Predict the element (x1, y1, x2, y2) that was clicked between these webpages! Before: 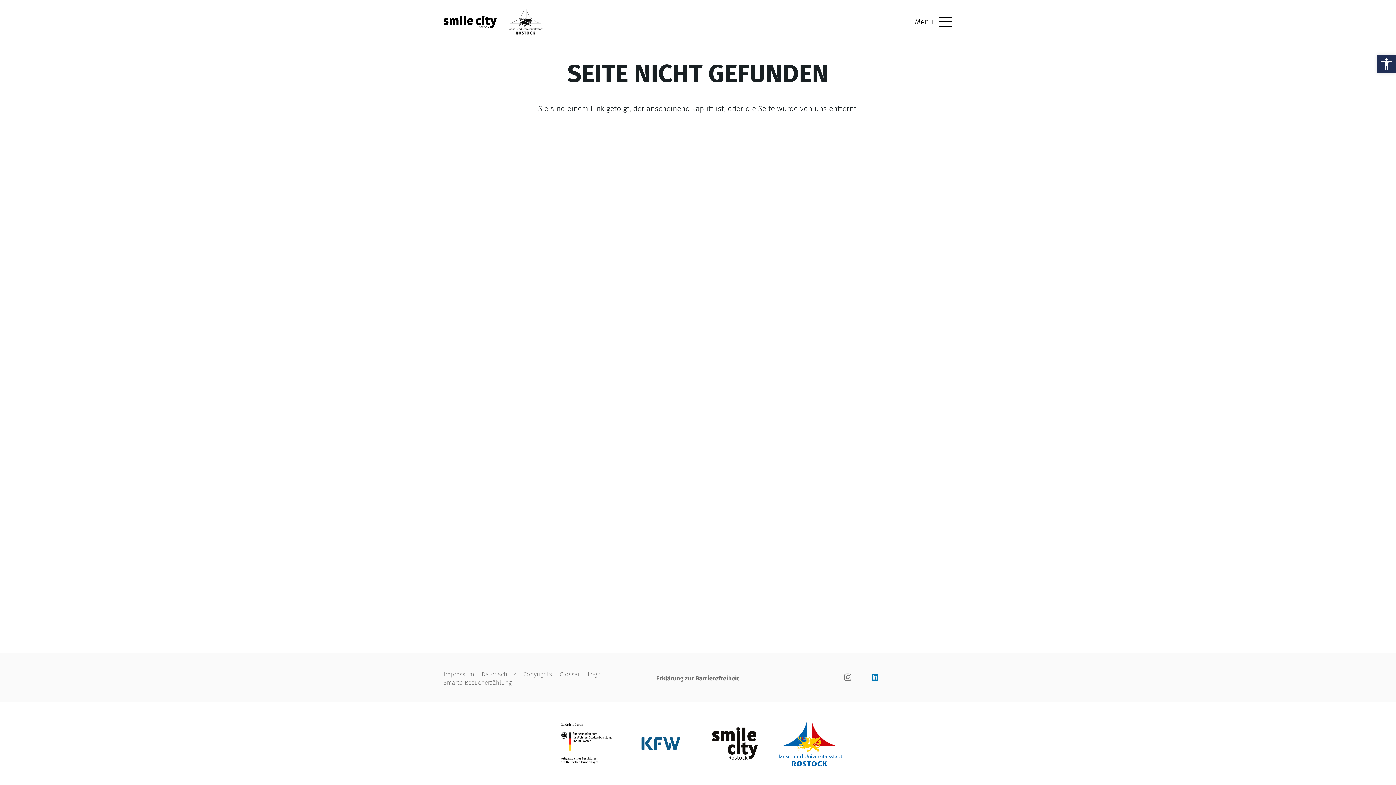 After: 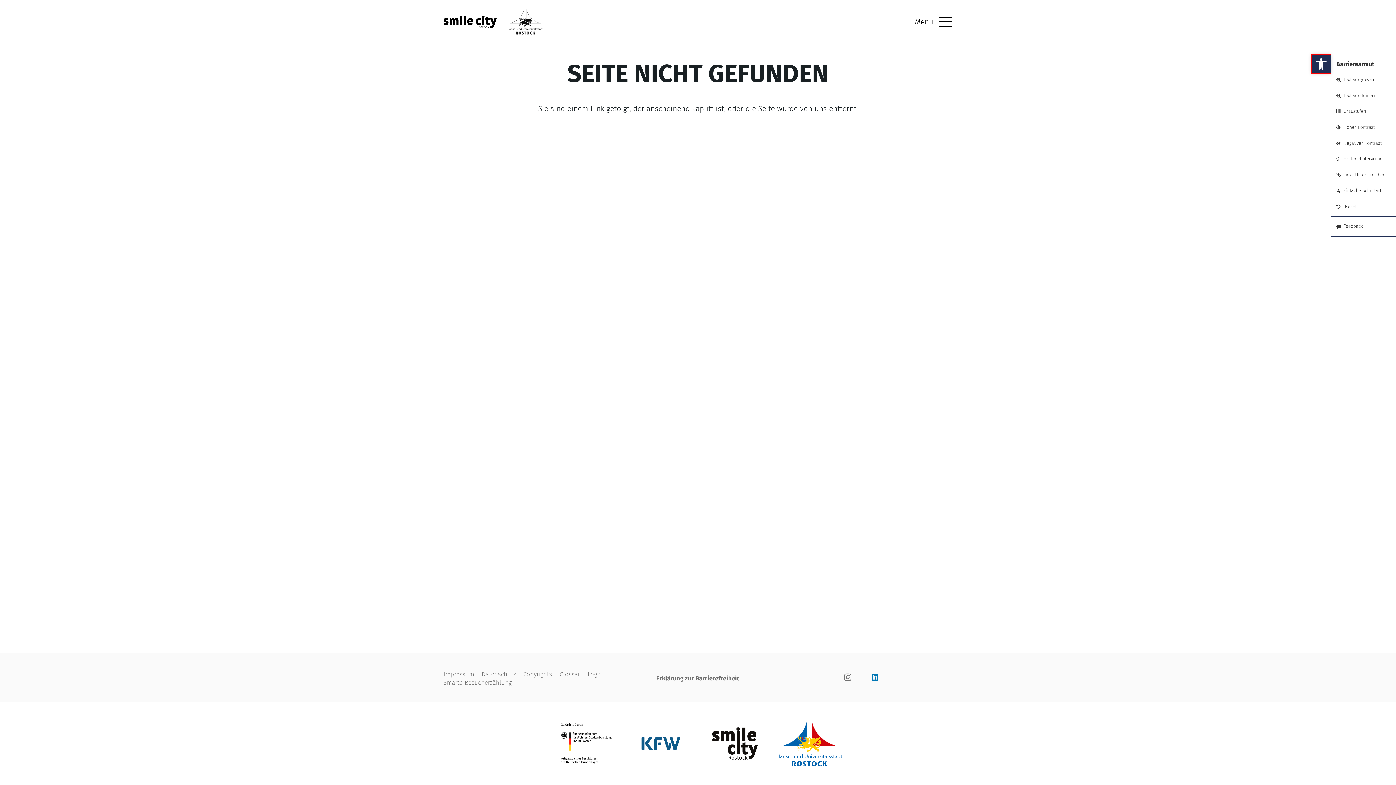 Action: bbox: (1377, 54, 1396, 73) label: Open toolbar